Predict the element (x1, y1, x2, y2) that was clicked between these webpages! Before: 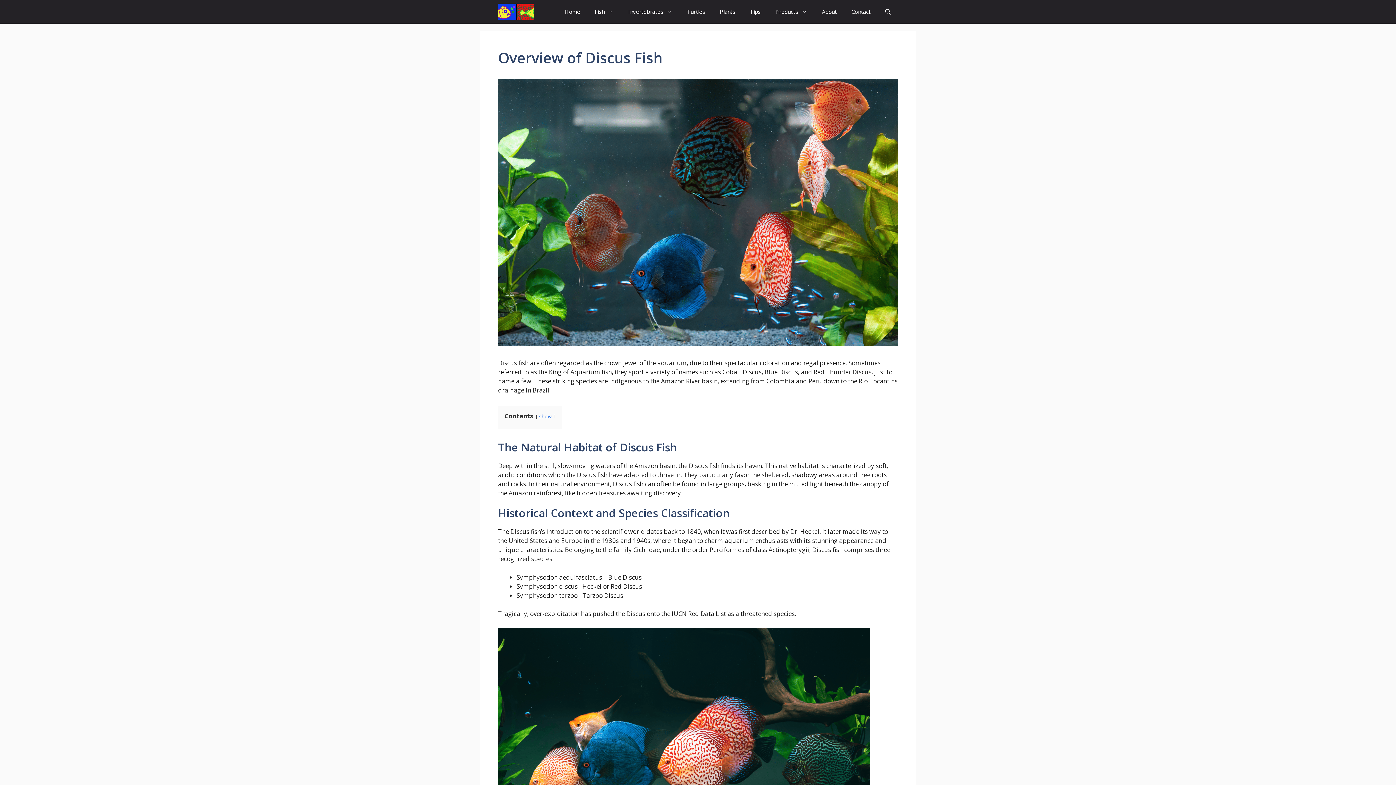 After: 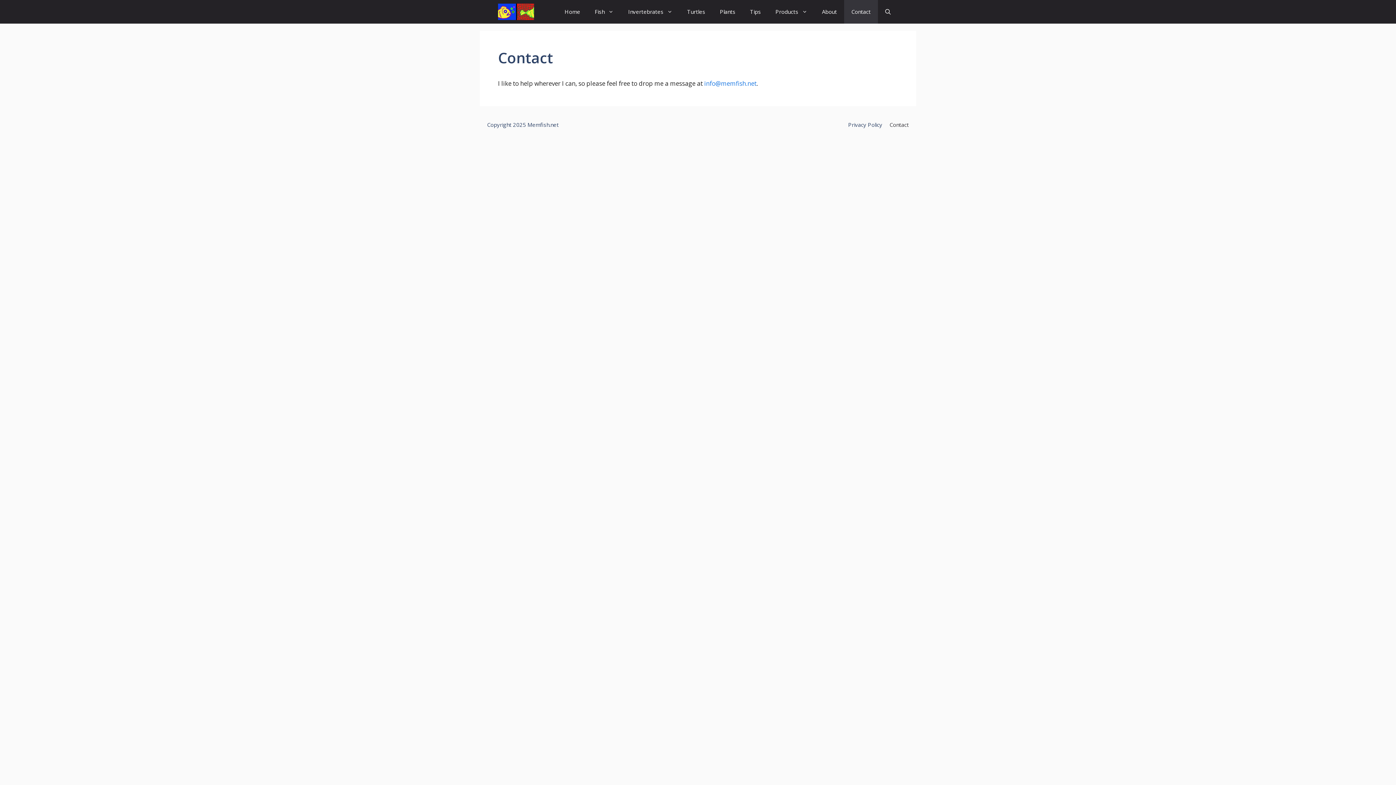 Action: label: Contact bbox: (844, 0, 878, 23)